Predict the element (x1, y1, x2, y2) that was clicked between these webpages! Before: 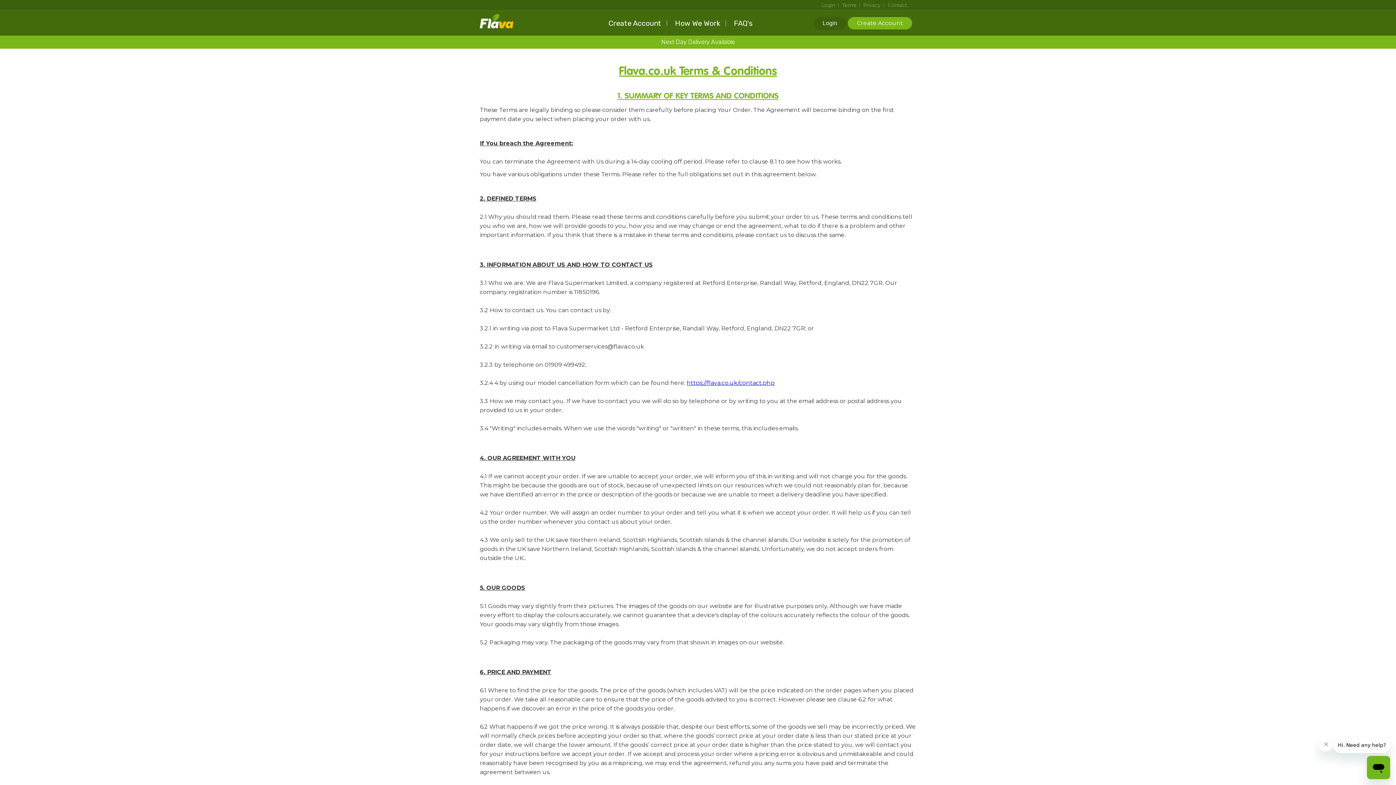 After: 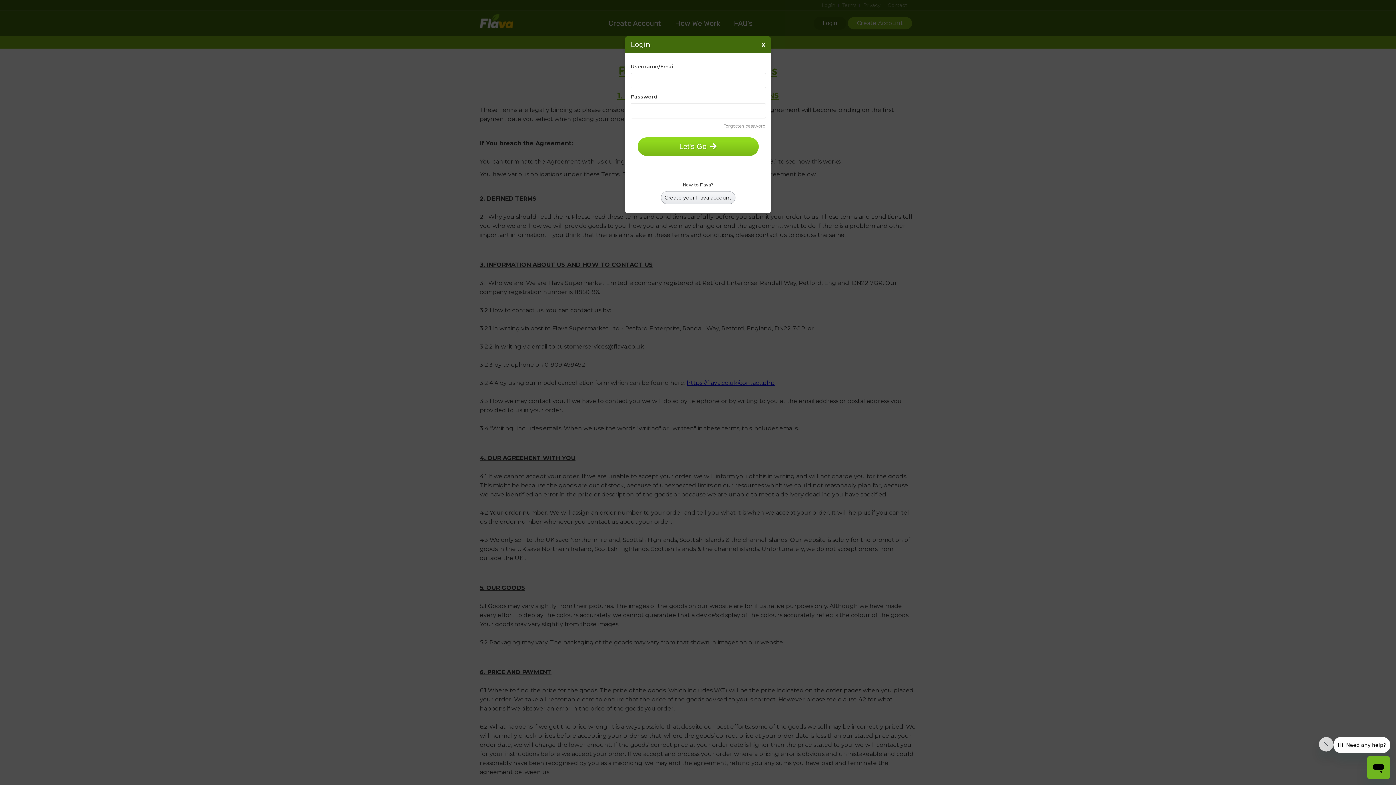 Action: label: Login bbox: (813, 16, 846, 29)